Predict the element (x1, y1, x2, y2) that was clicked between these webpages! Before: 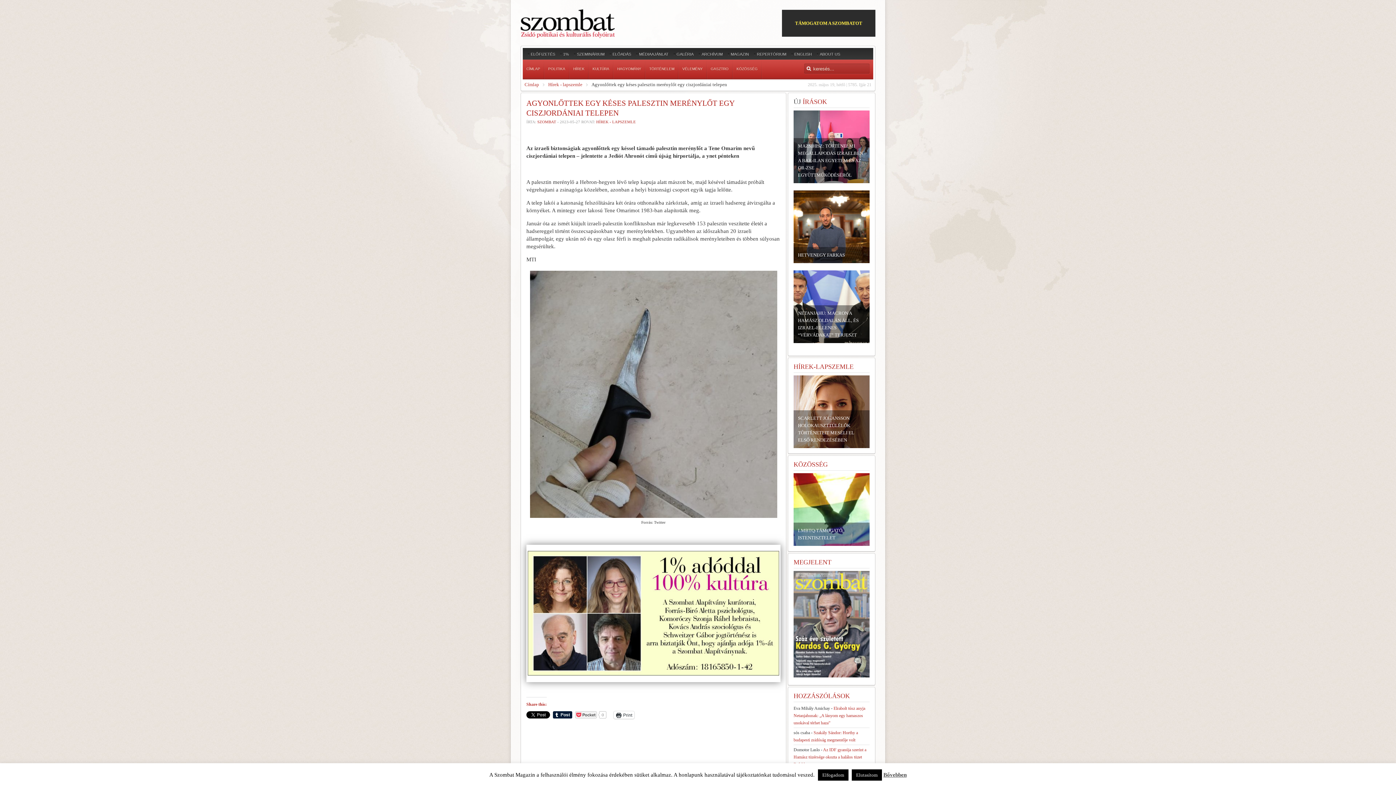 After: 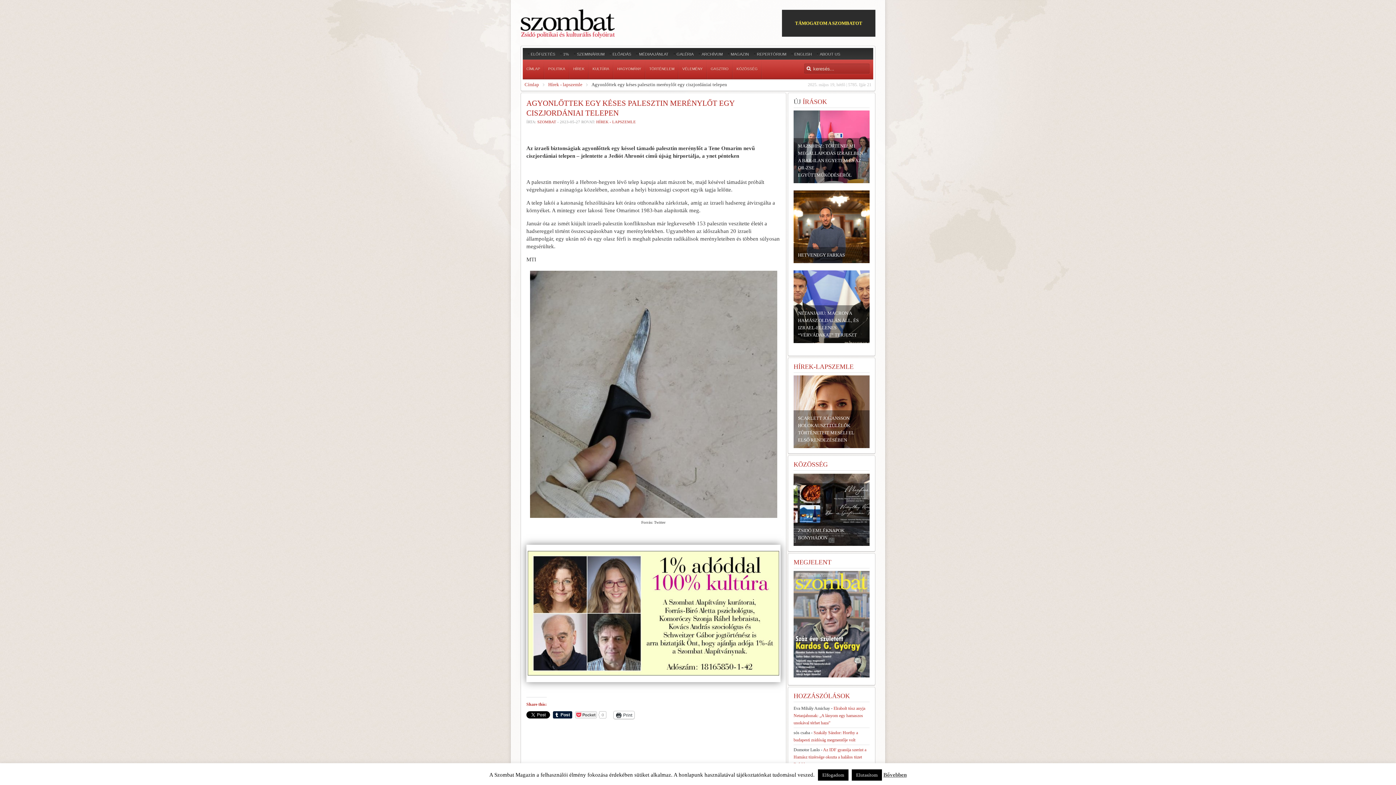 Action: bbox: (613, 711, 634, 719) label: Print